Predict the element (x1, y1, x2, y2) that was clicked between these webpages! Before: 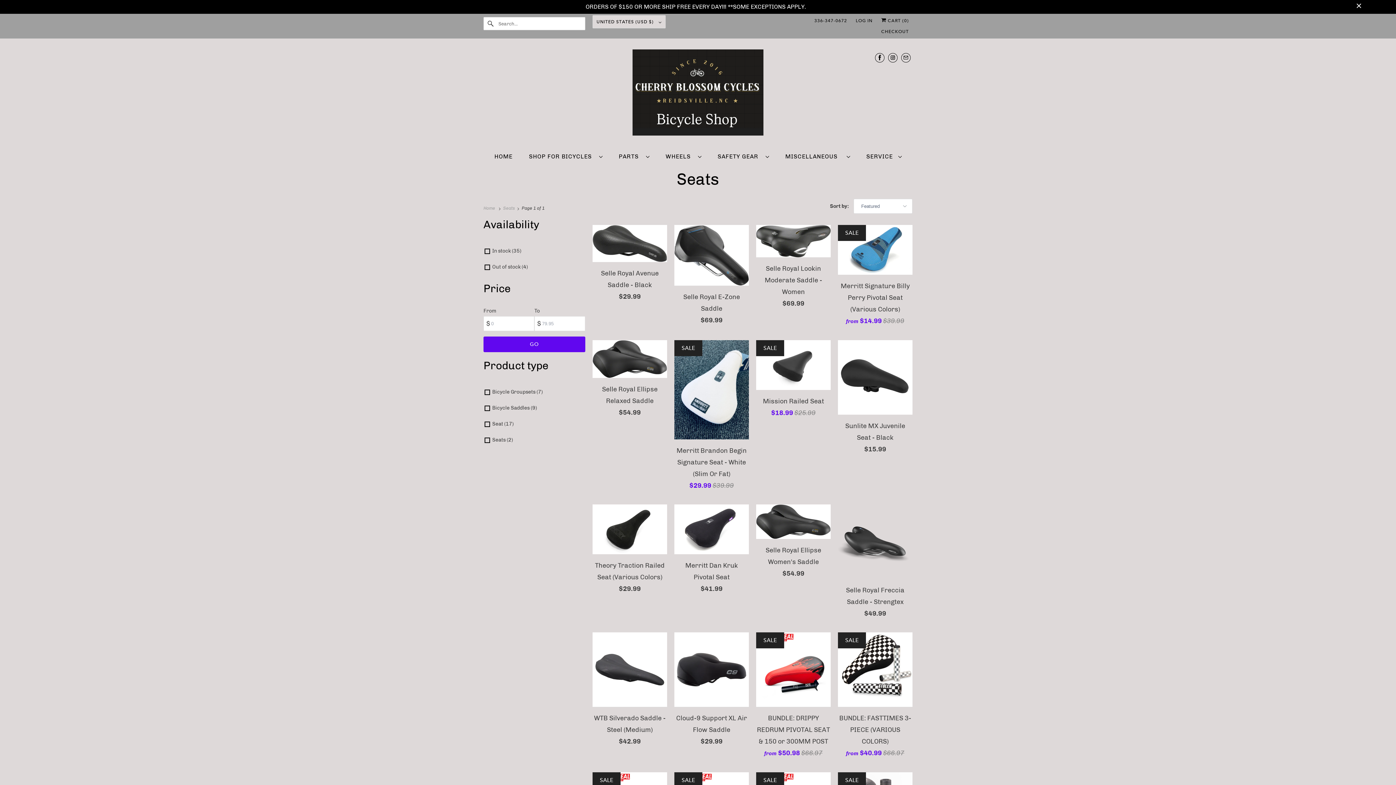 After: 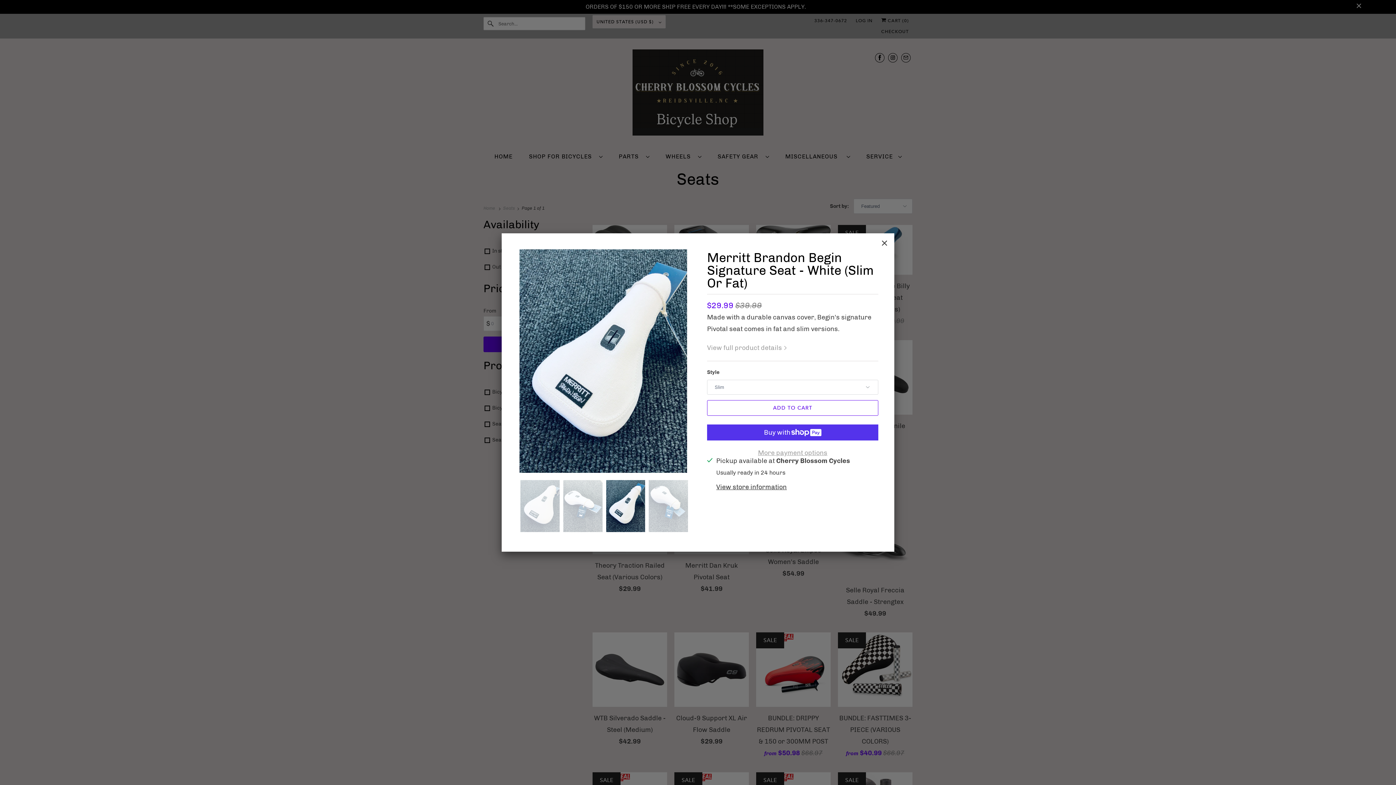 Action: bbox: (674, 340, 749, 494) label: Merritt Brandon Begin Signature Seat - White (Slim Or Fat)
$29.99 $39.99
SALE